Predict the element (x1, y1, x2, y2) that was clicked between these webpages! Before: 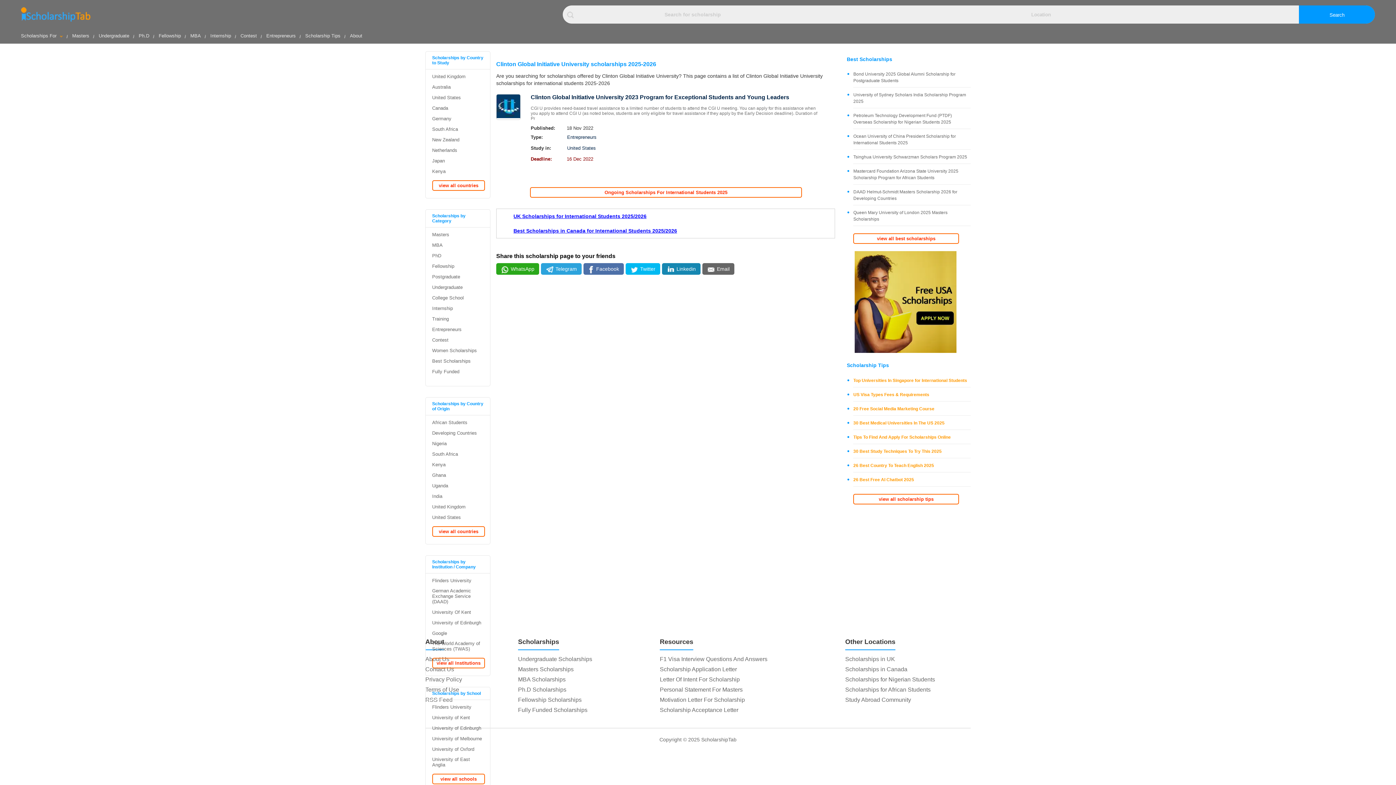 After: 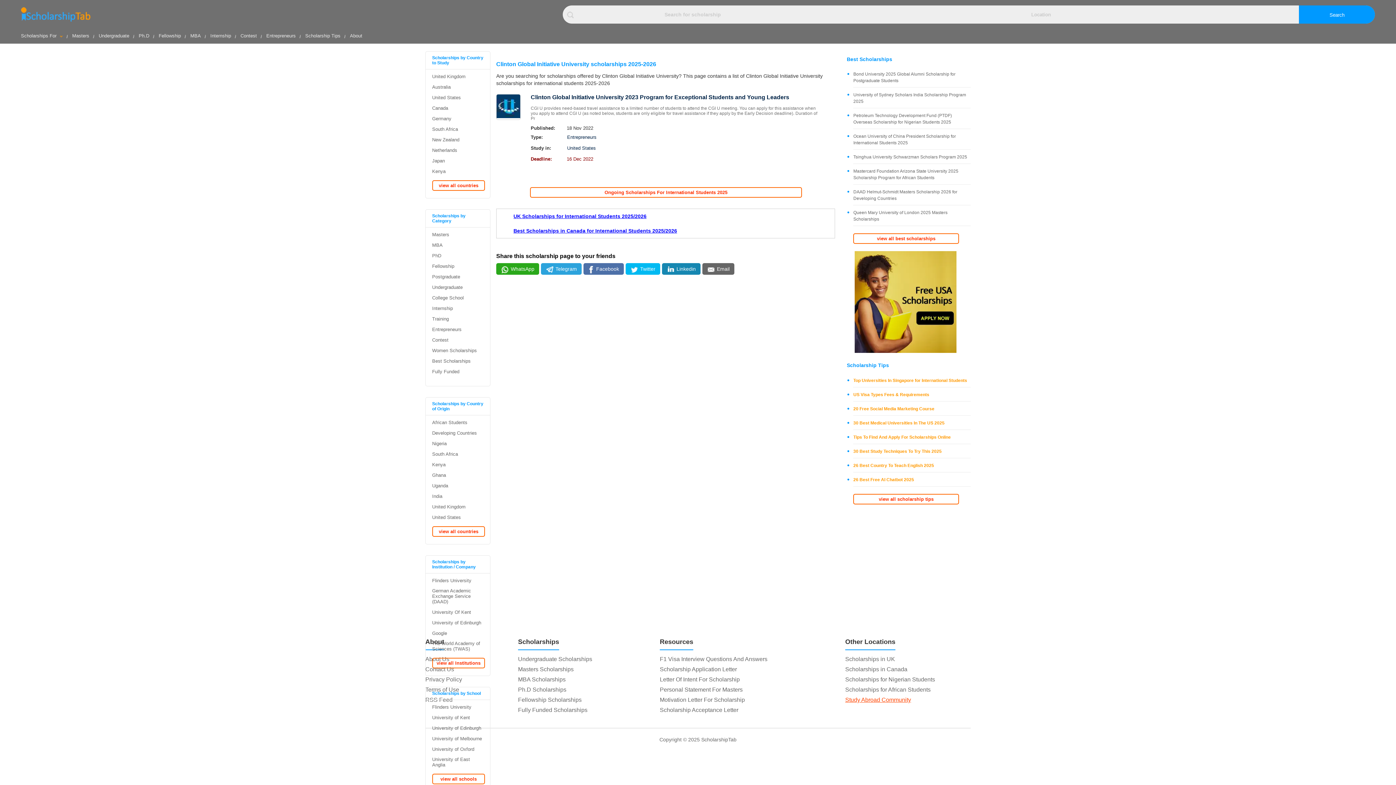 Action: bbox: (845, 697, 911, 703) label: Study Abroad Community